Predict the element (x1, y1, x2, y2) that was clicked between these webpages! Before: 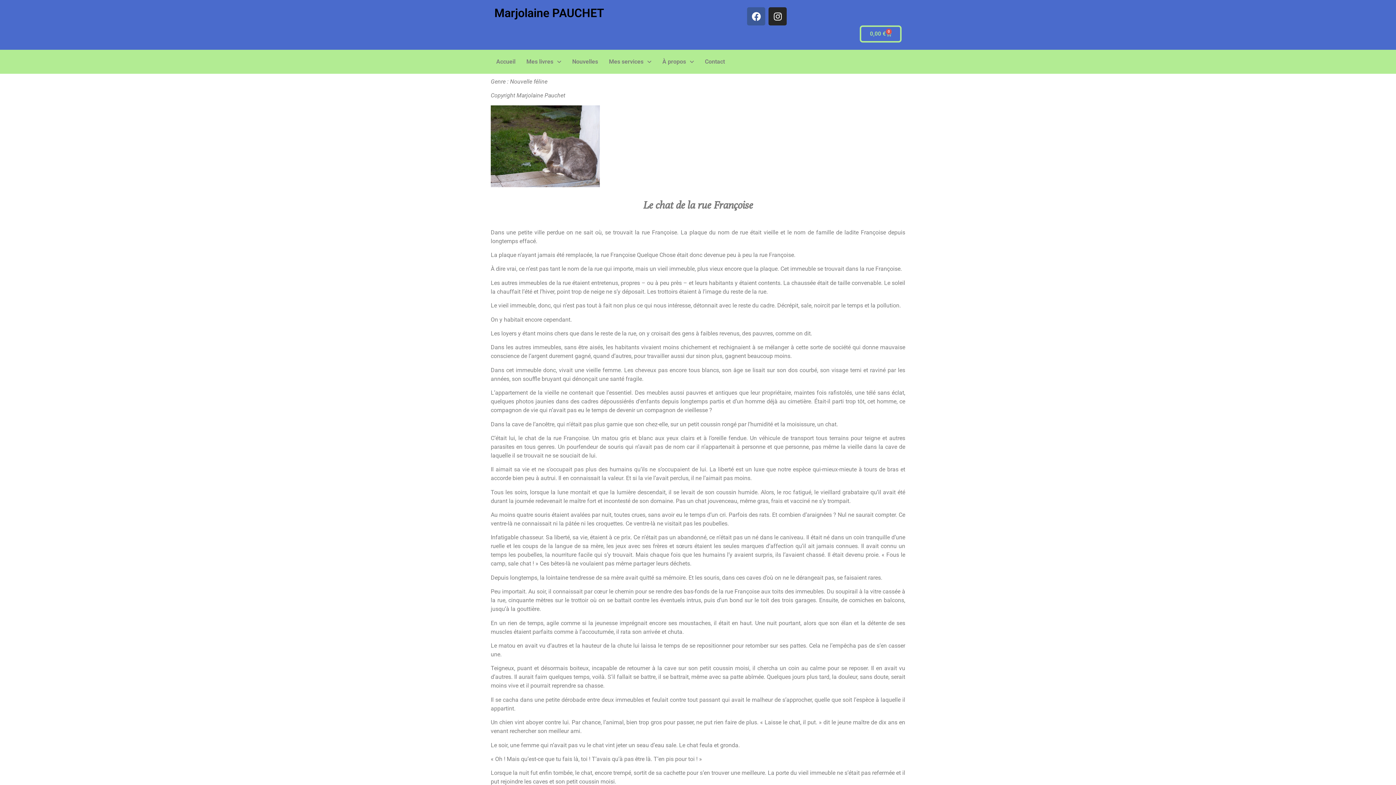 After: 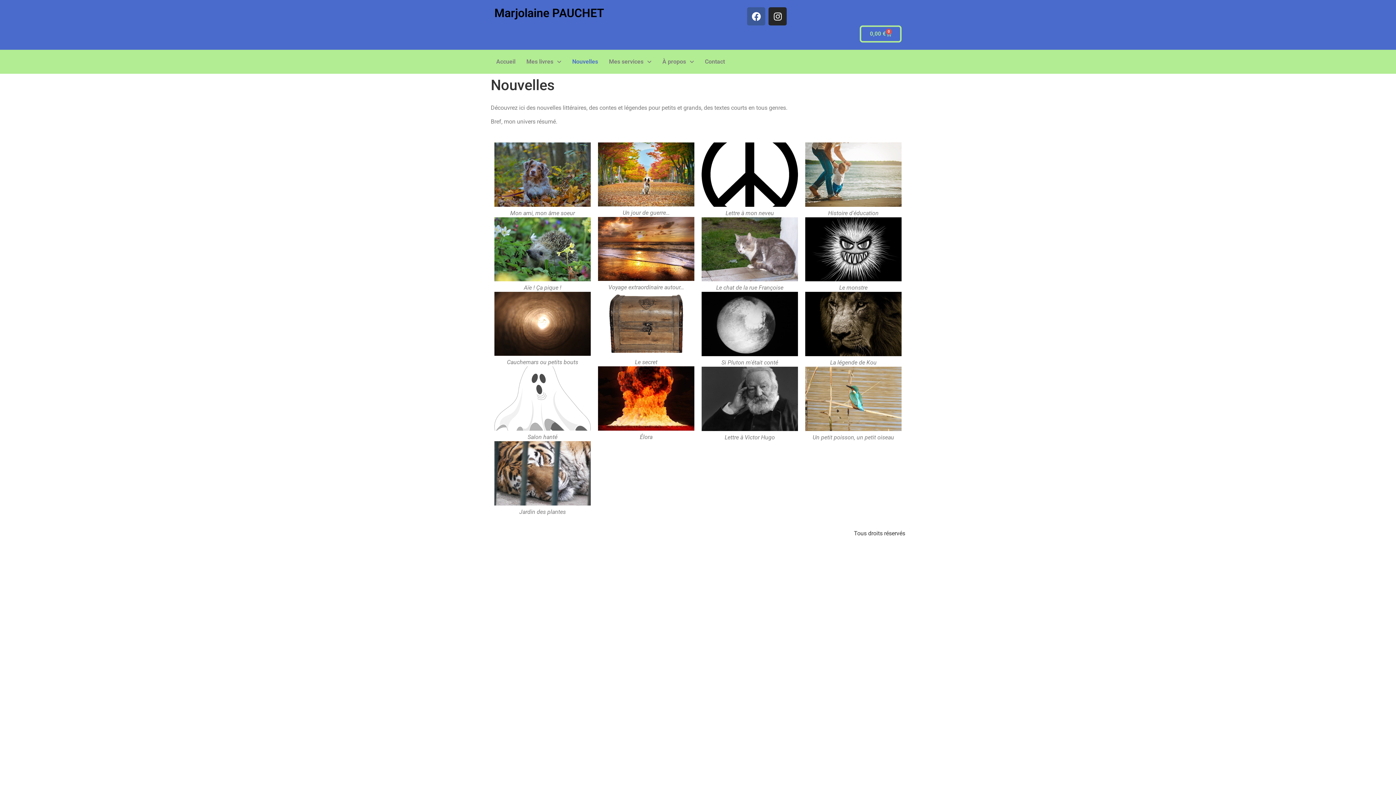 Action: bbox: (566, 53, 603, 70) label: Nouvelles